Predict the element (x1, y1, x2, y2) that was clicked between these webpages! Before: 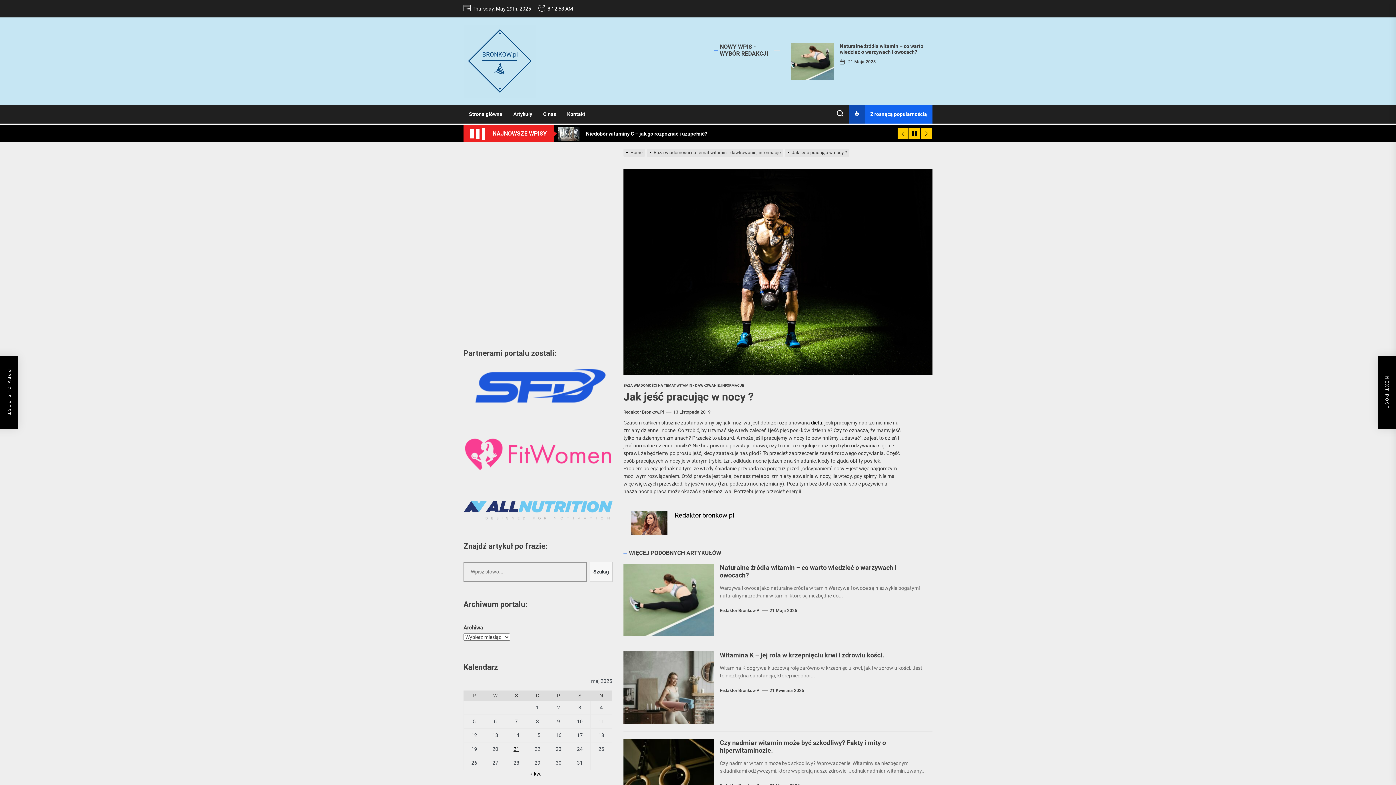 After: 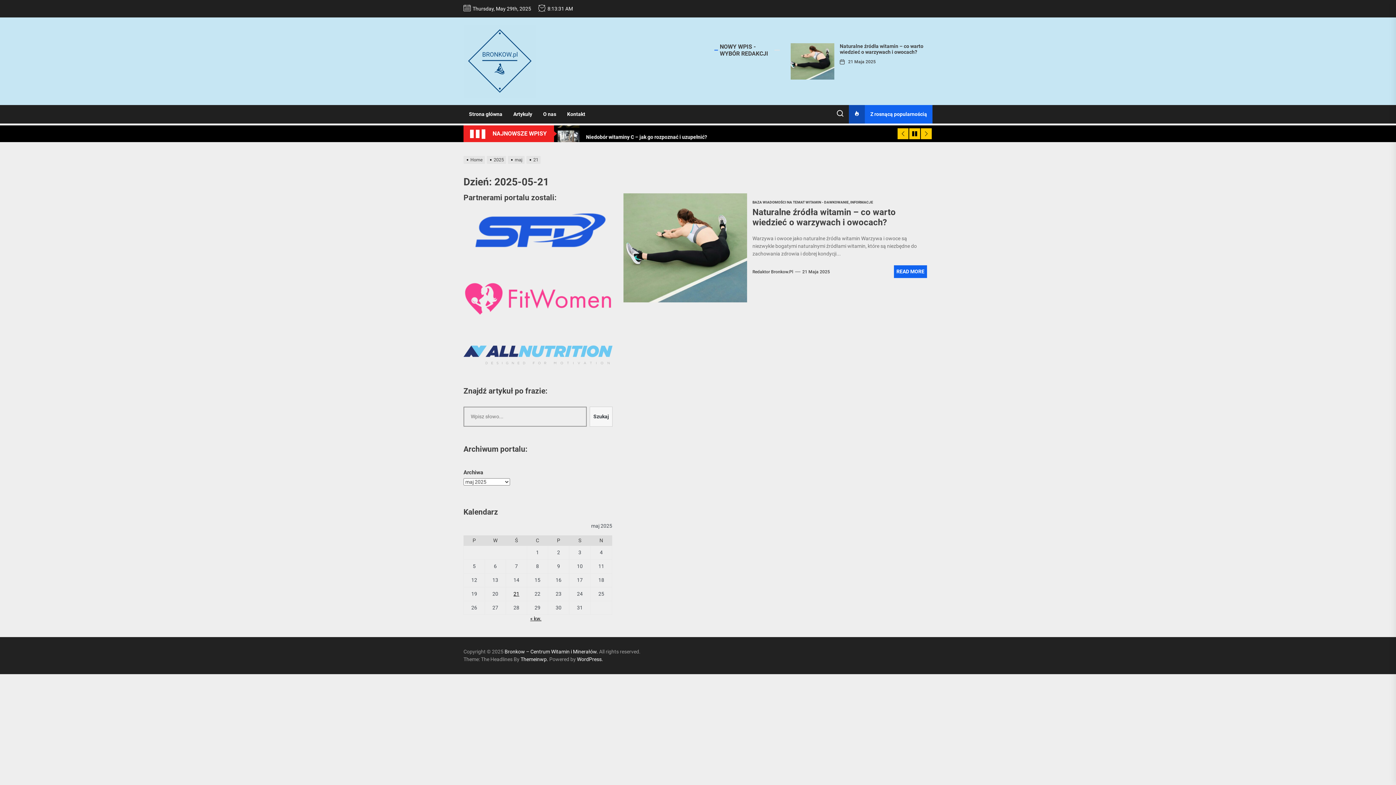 Action: bbox: (513, 746, 519, 752) label: Wpisy opublikowane dnia 2025-05-21